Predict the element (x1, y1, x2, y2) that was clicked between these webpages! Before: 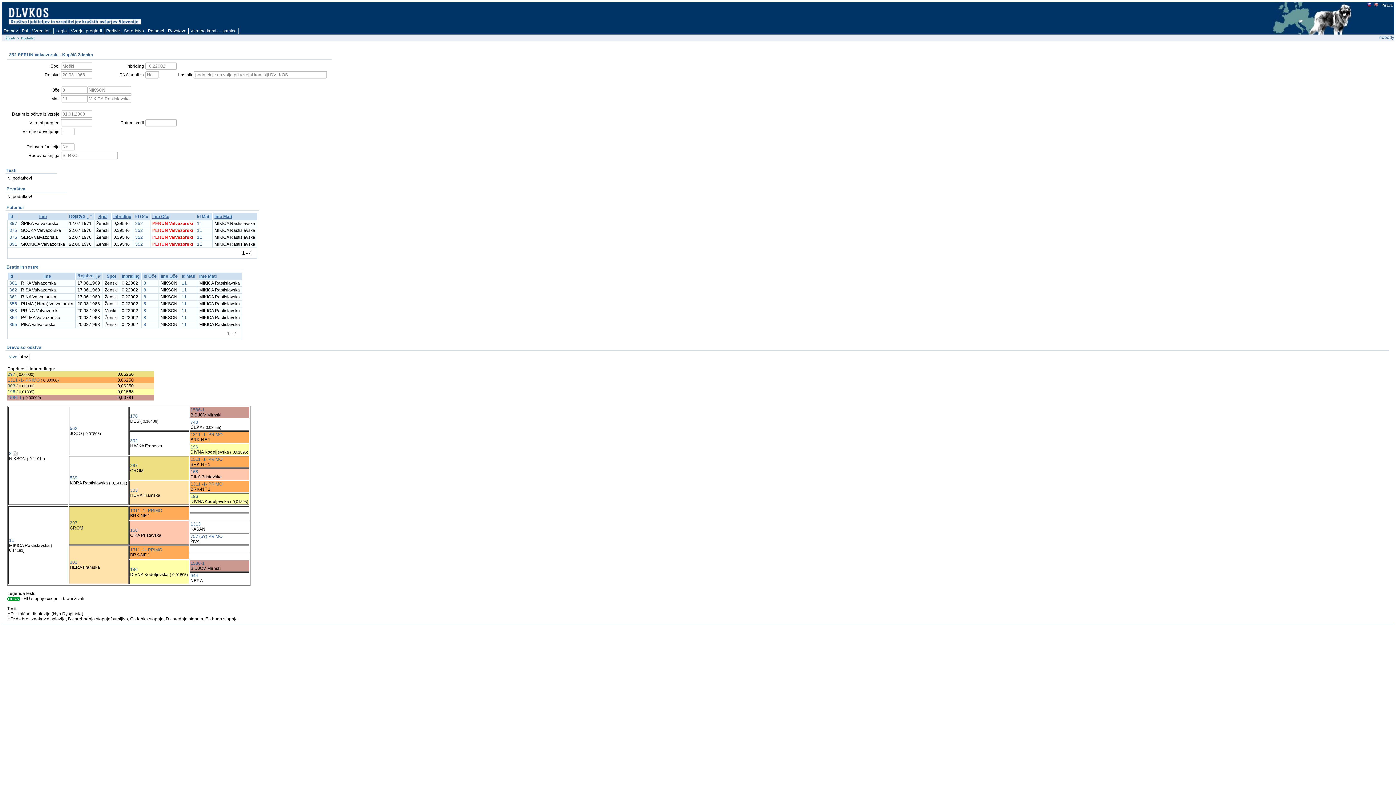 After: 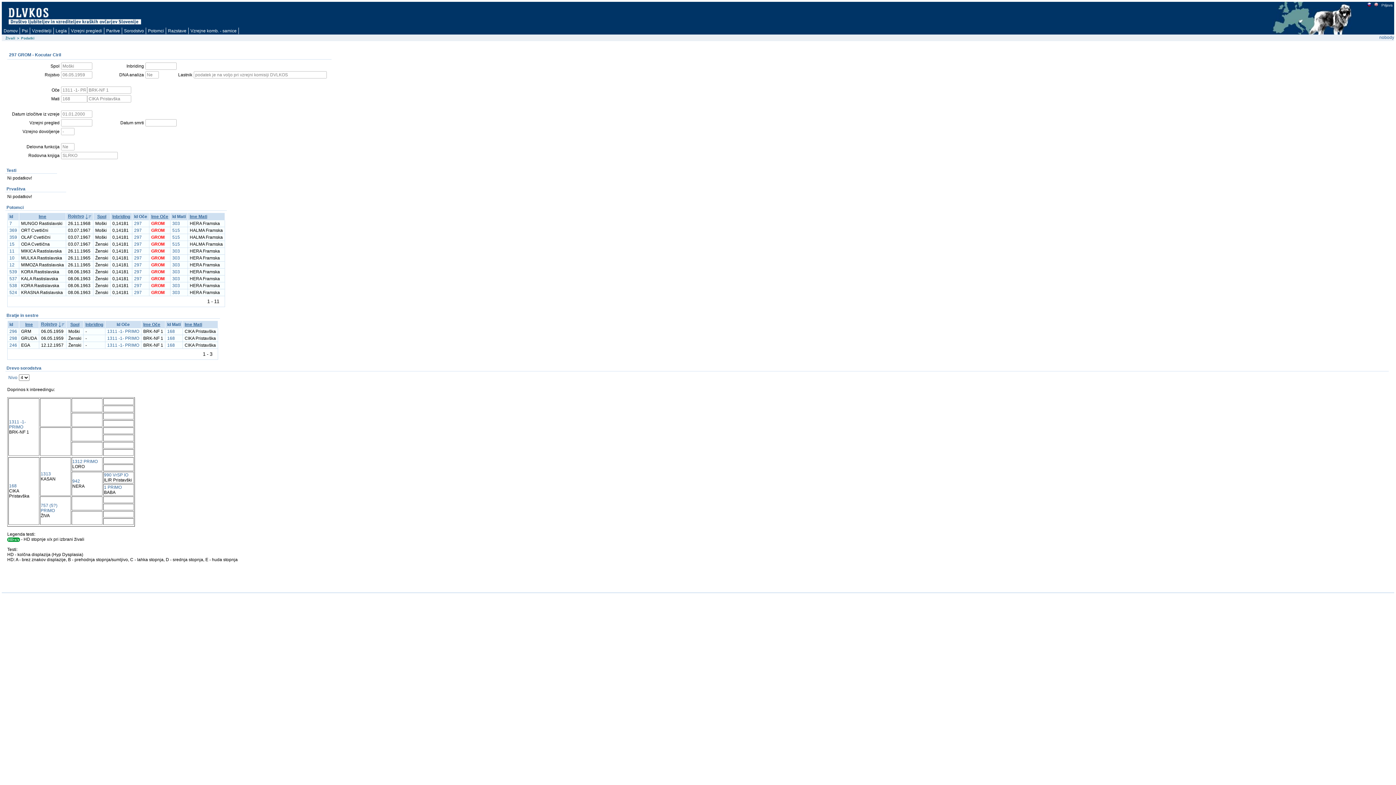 Action: bbox: (130, 463, 137, 468) label: 297